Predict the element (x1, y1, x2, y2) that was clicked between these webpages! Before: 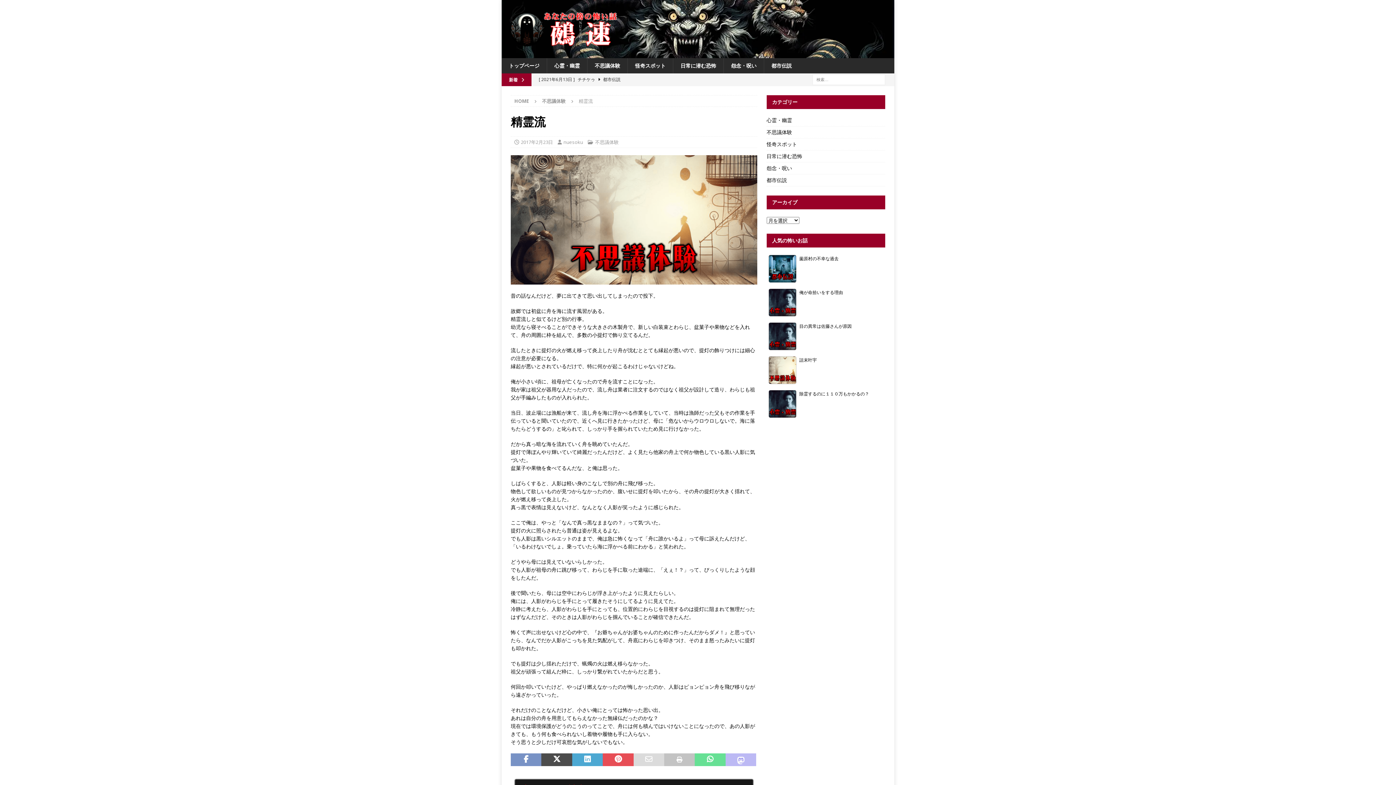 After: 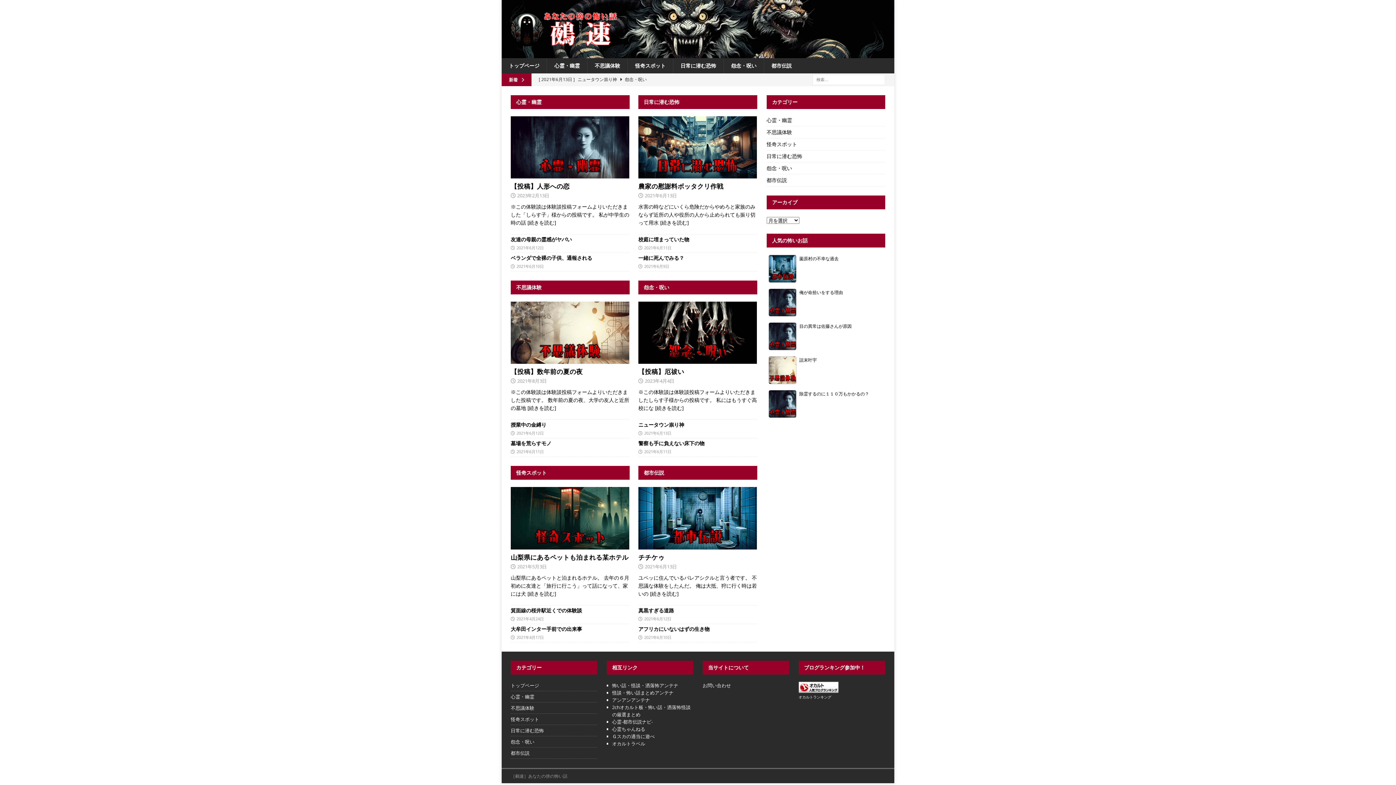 Action: bbox: (509, 39, 618, 46)